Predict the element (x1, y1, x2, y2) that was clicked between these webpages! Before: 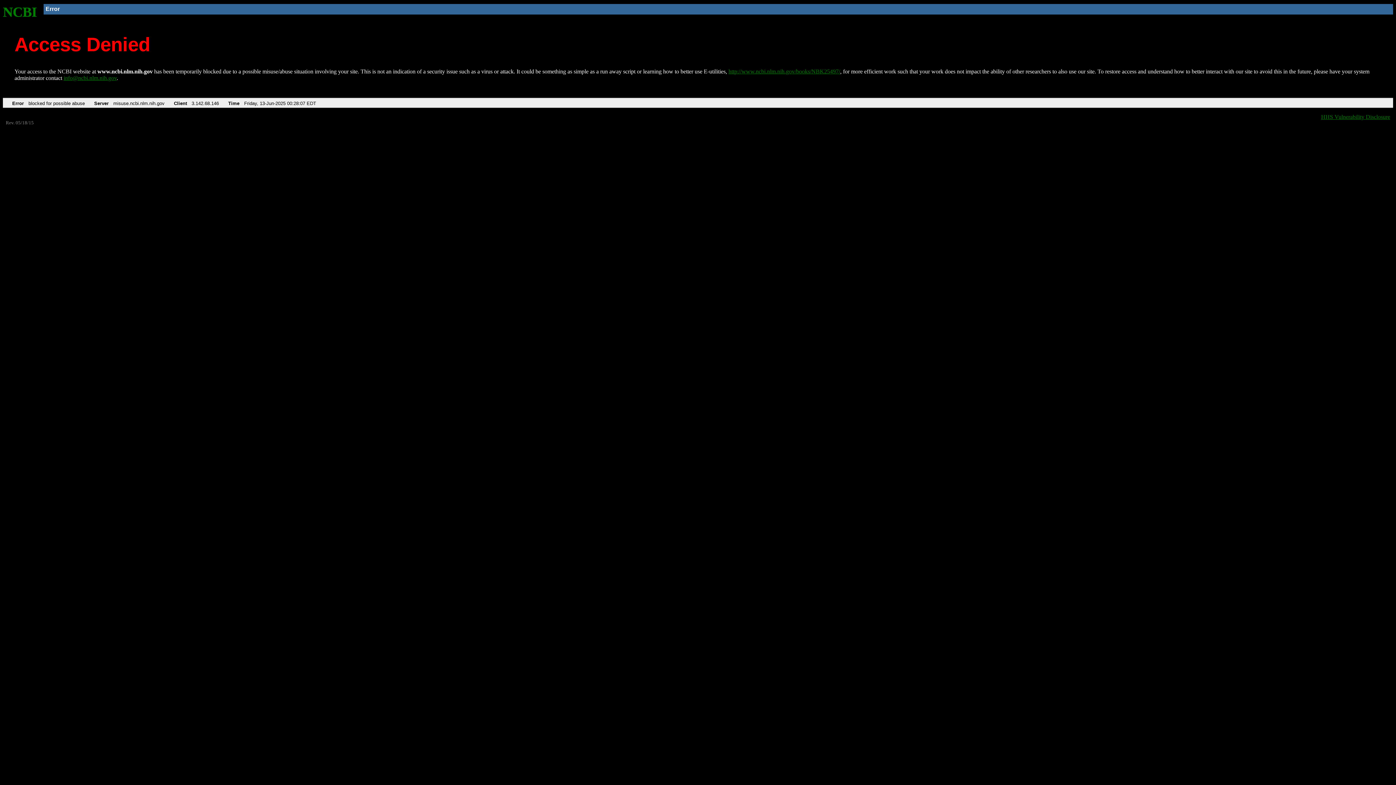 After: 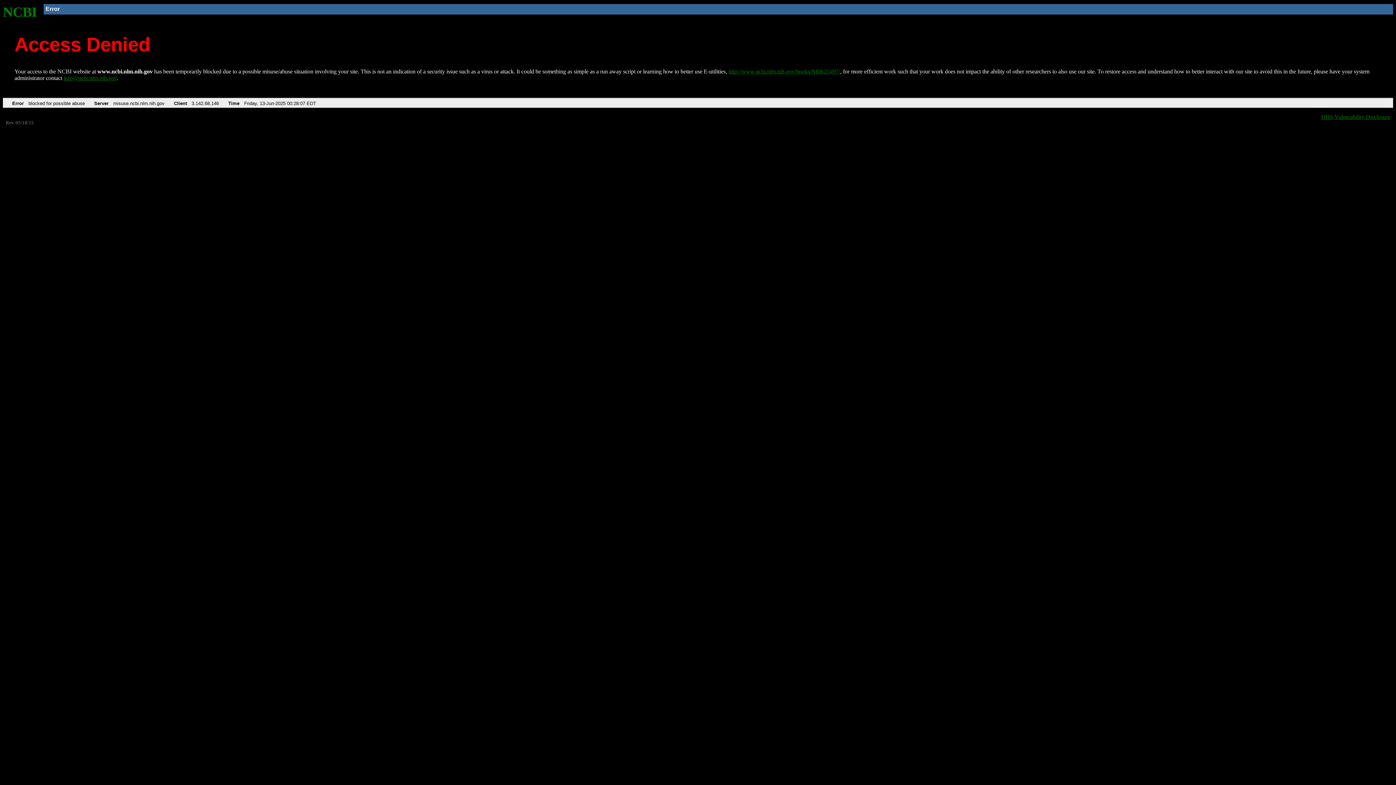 Action: label: info@ncbi.nlm.nih.gov bbox: (63, 75, 116, 81)